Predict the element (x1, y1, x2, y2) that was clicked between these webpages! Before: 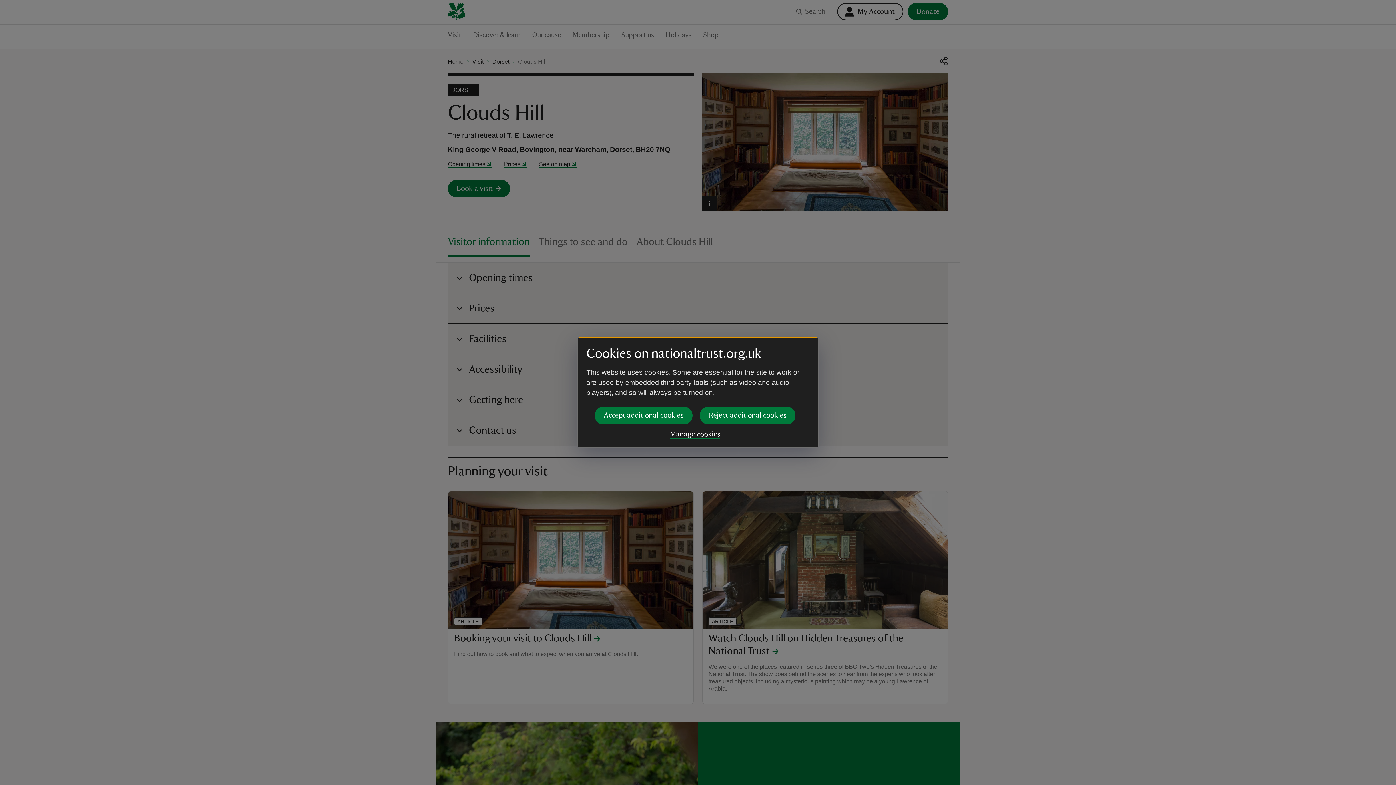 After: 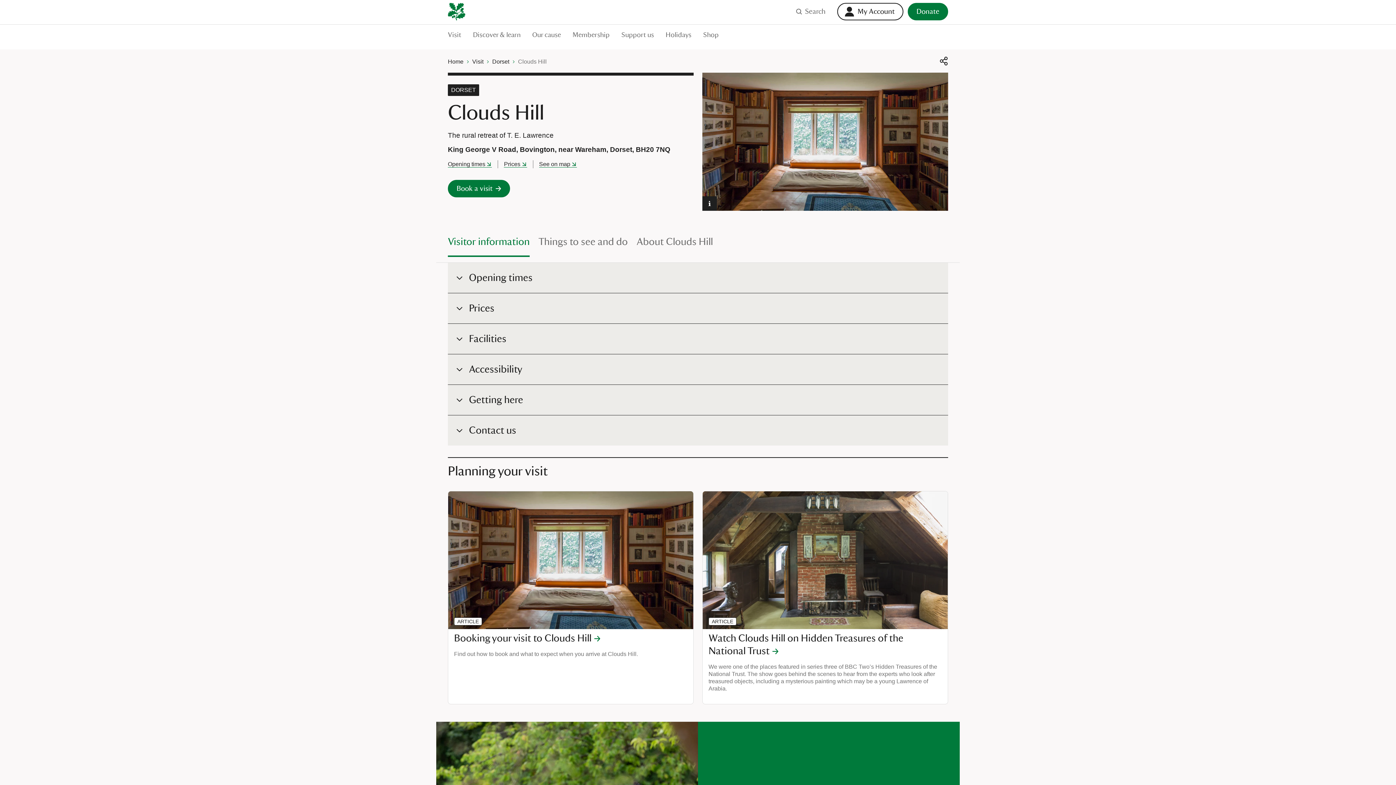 Action: bbox: (594, 406, 692, 424) label: Accept additional cookies